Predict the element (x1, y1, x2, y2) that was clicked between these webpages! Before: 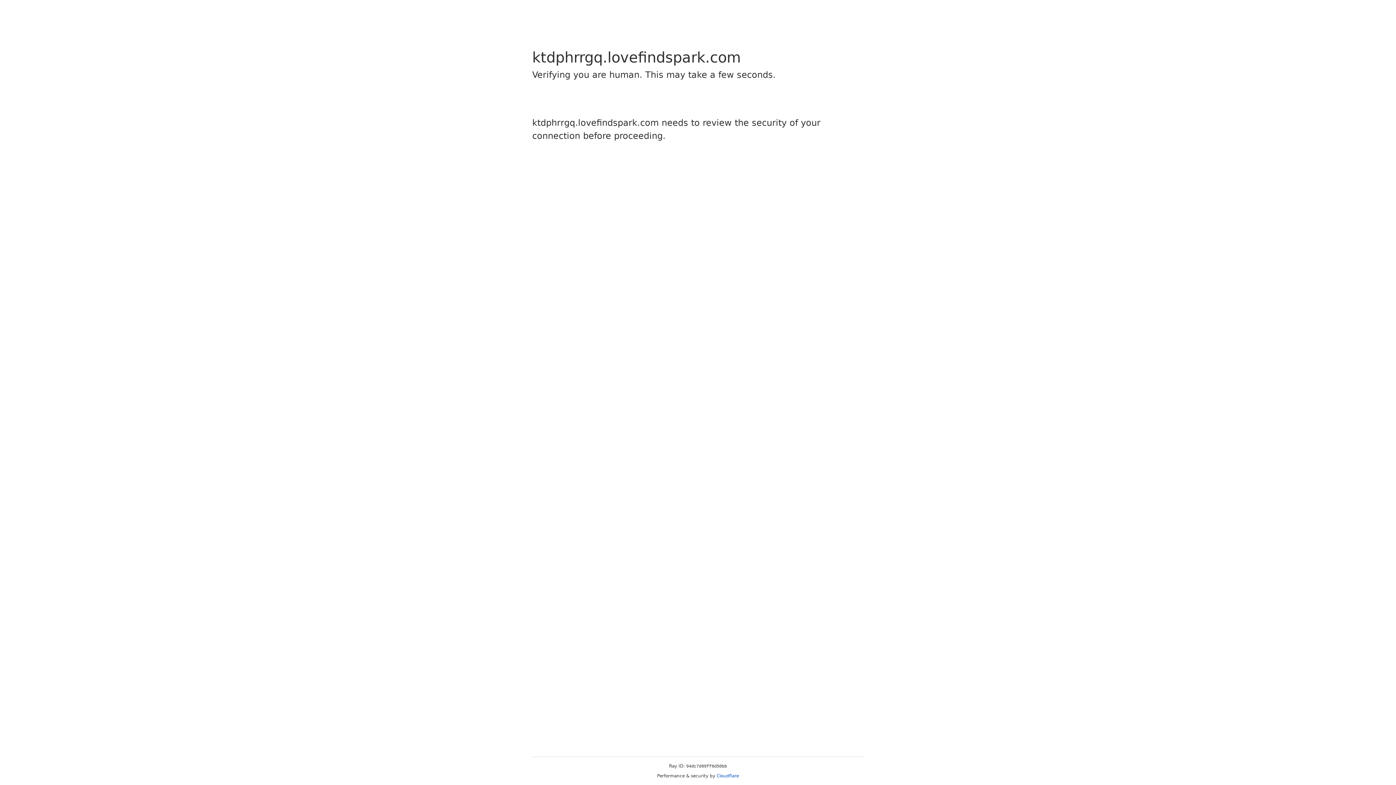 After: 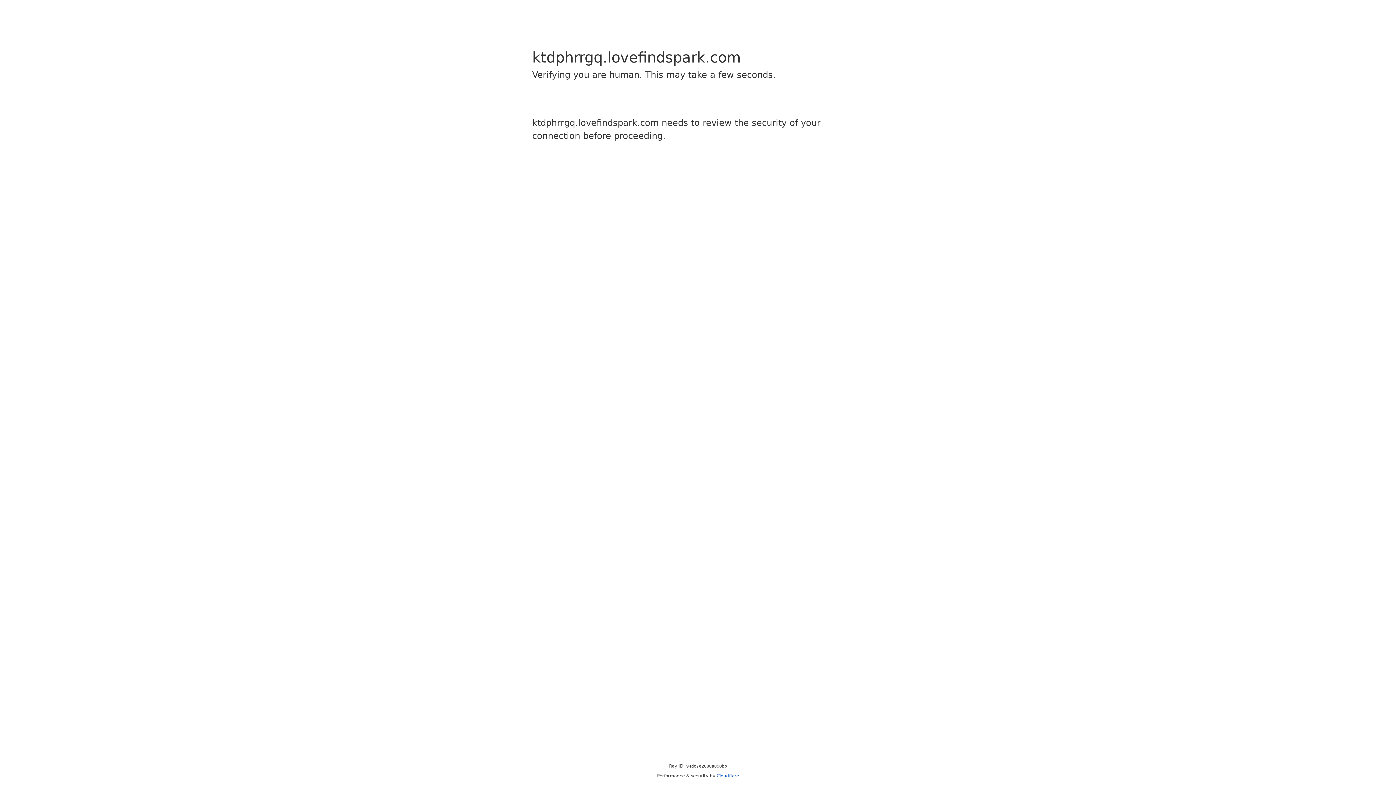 Action: label: Cloudflare bbox: (716, 773, 739, 778)